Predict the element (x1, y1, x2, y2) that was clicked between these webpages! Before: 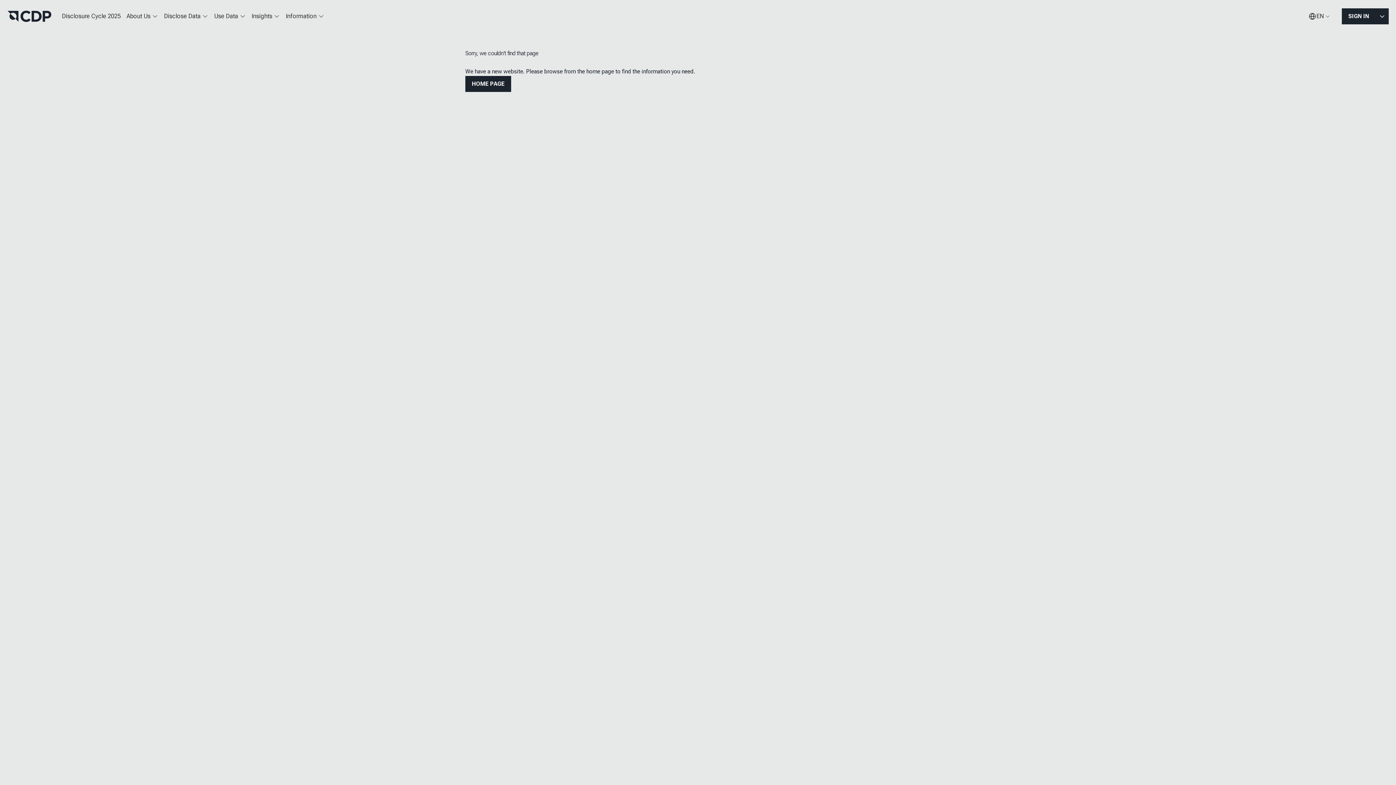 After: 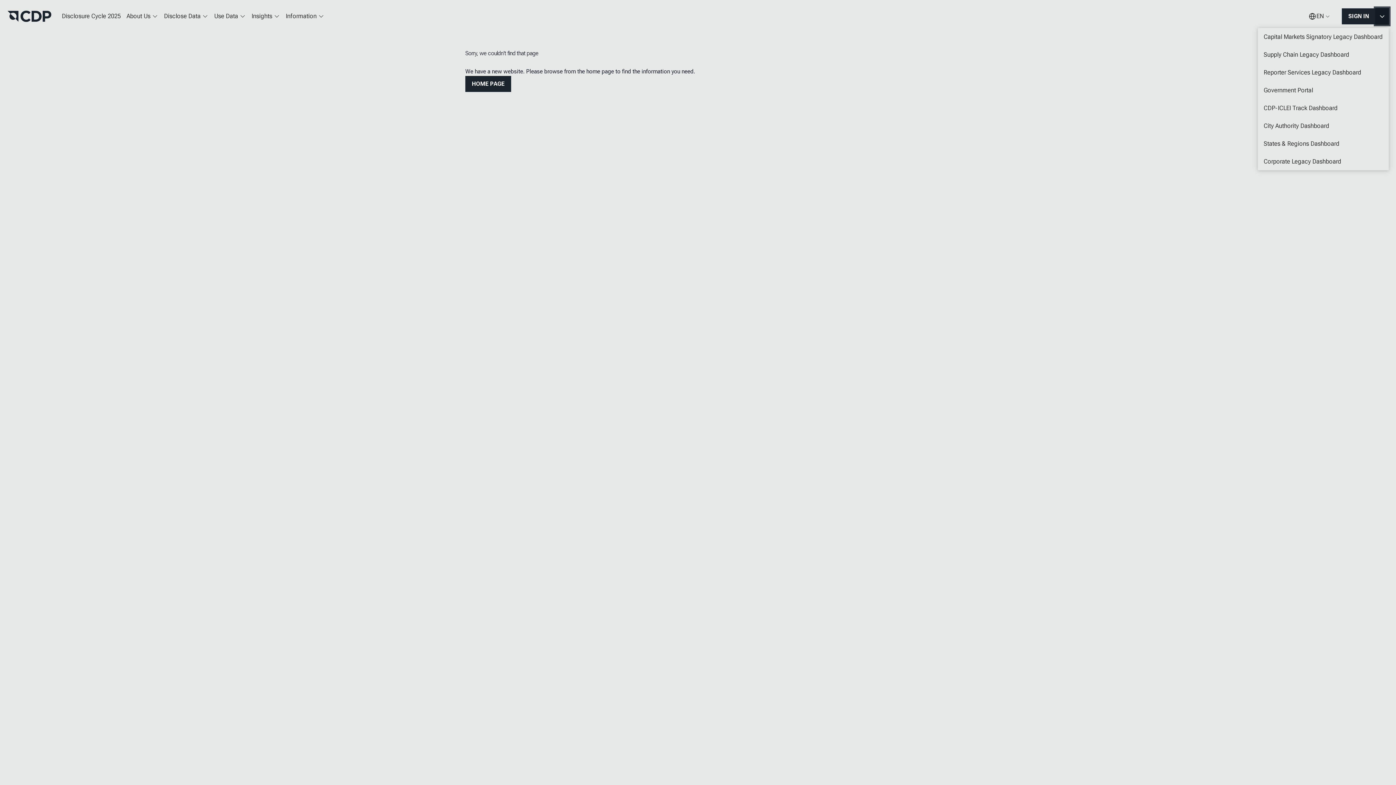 Action: bbox: (1376, 8, 1389, 24) label: MORE